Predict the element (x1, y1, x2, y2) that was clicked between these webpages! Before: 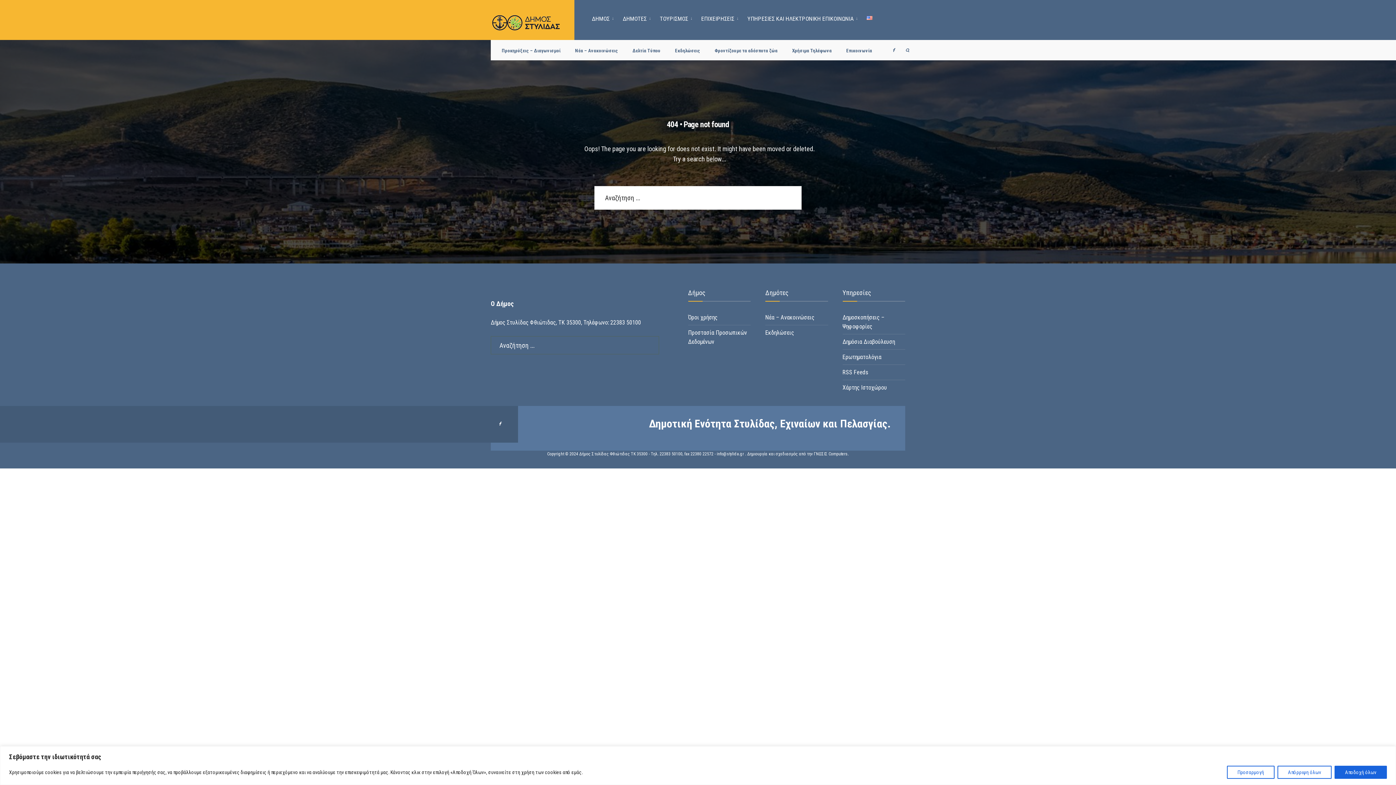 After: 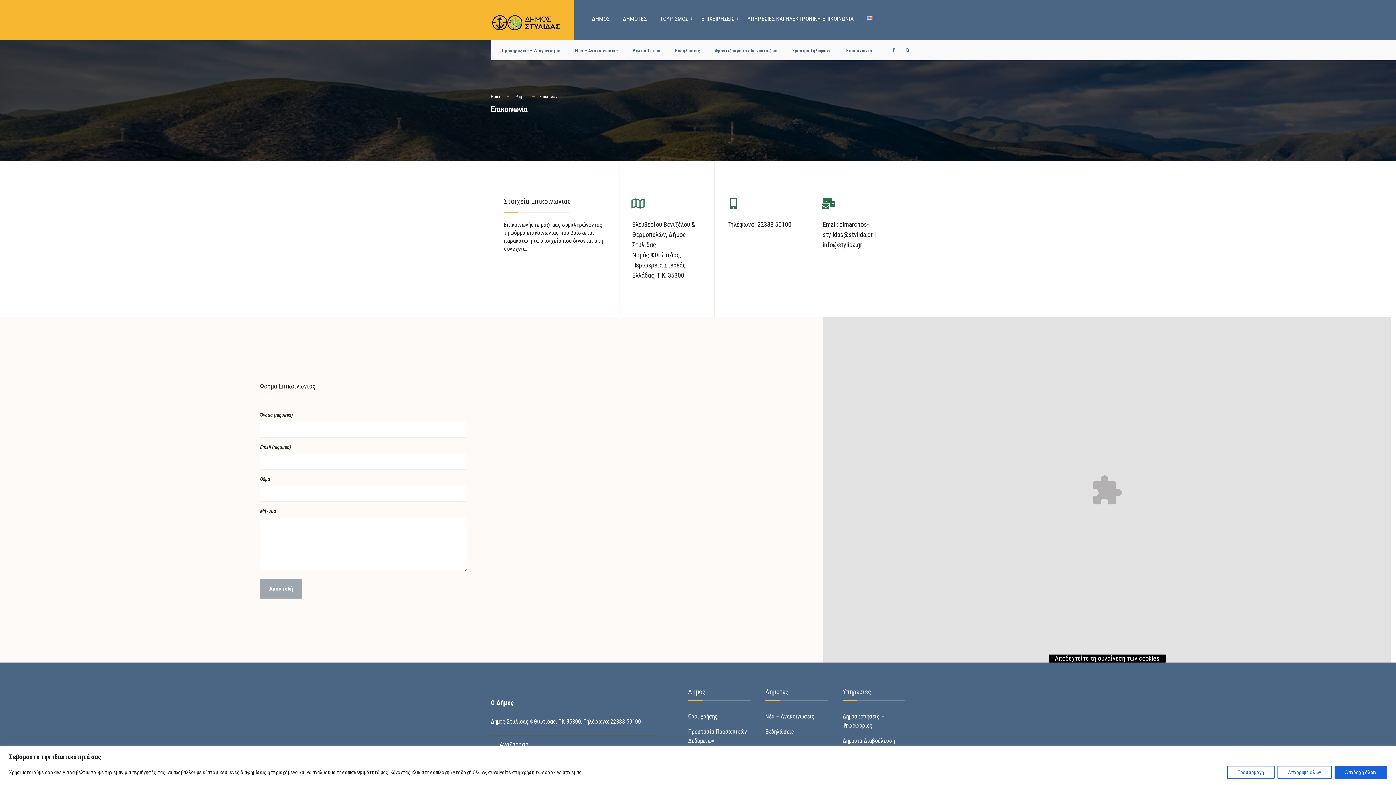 Action: label: Επικοινωνία bbox: (846, 40, 872, 60)